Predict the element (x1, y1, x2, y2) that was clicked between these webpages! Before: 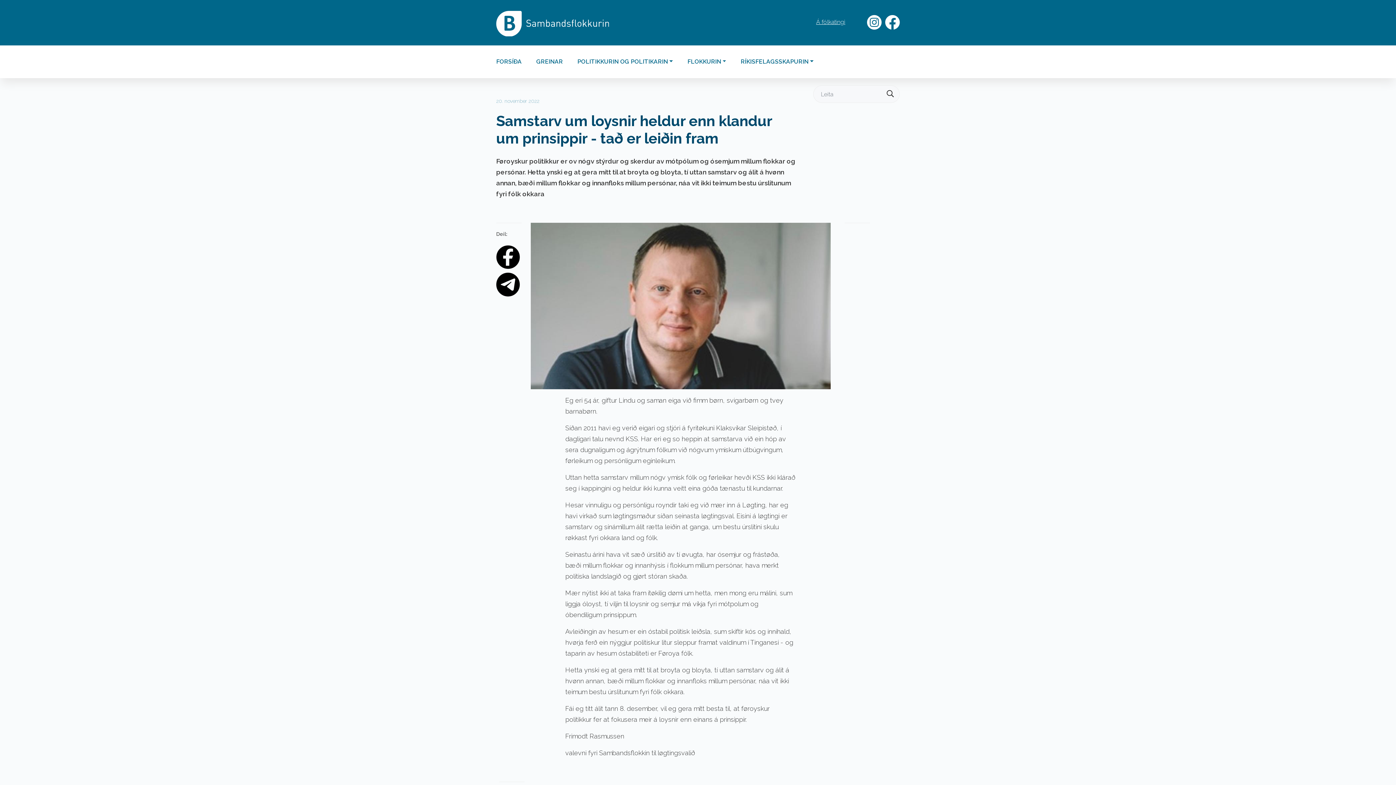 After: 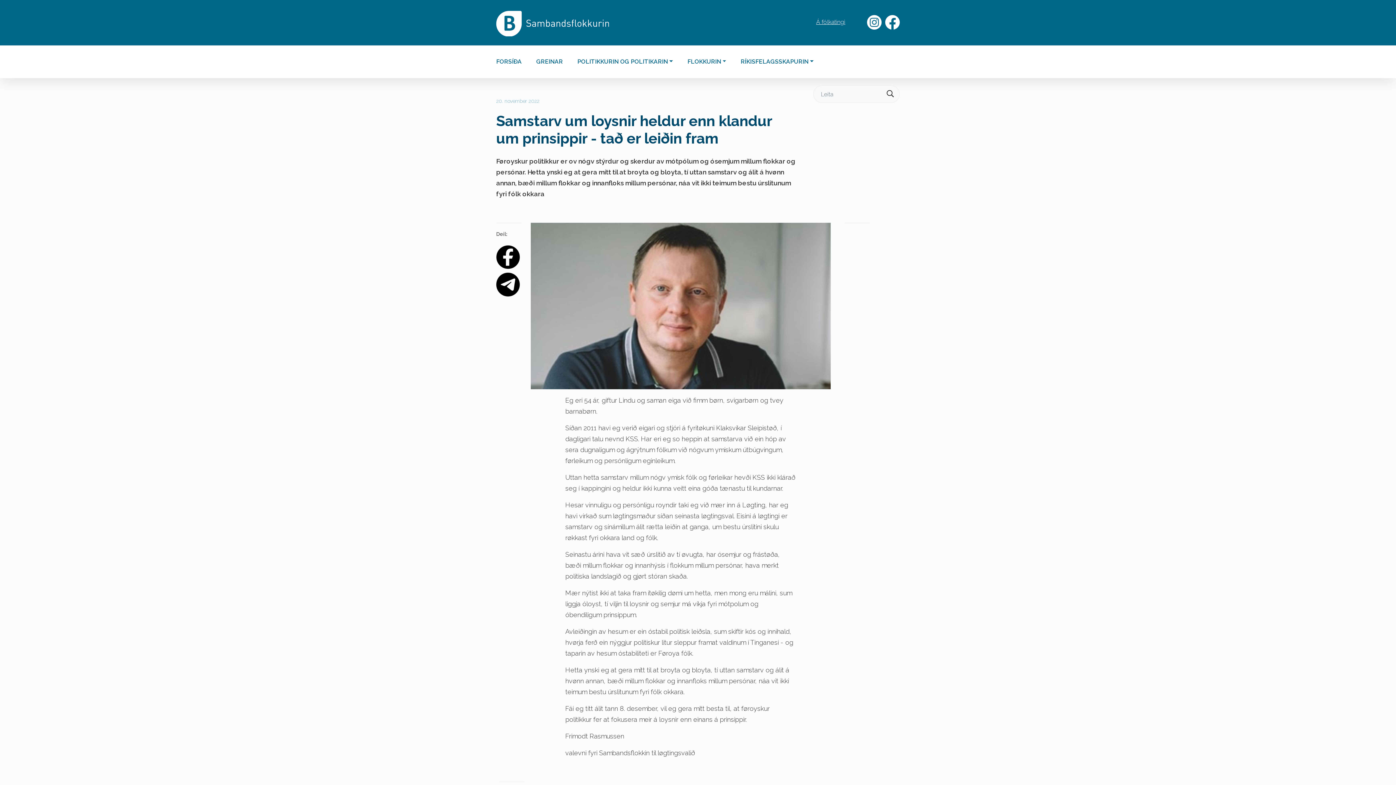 Action: bbox: (885, 10, 900, 26)